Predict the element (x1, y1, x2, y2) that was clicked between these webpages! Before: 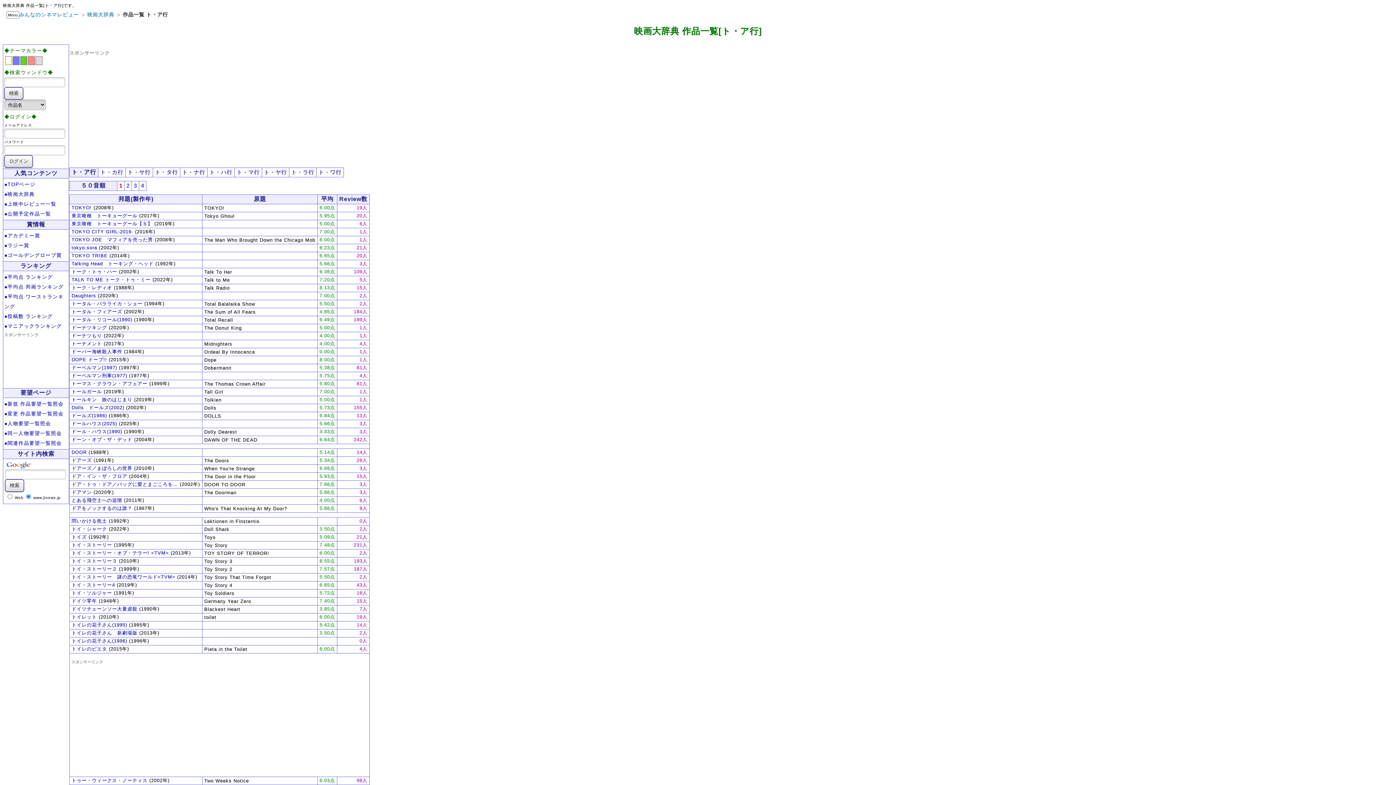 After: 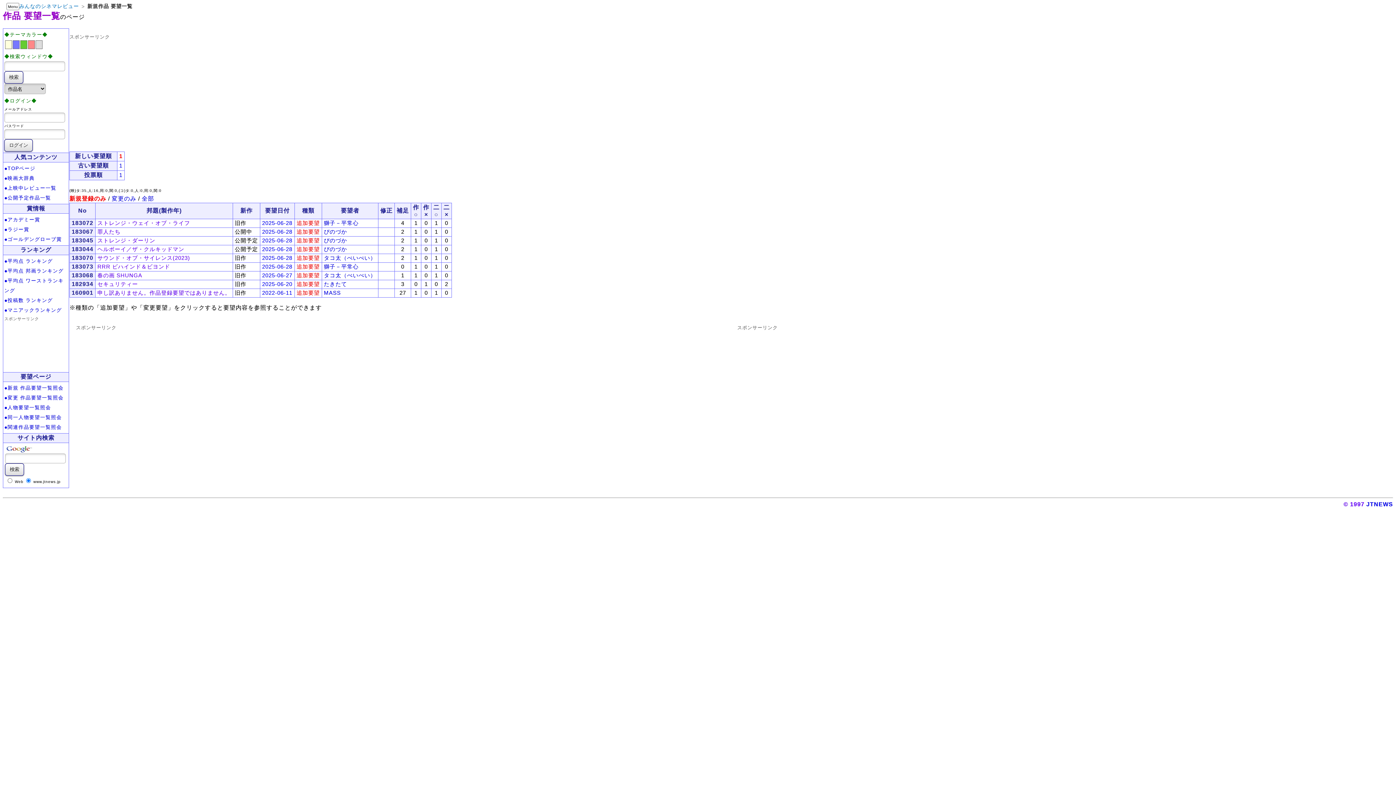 Action: label: ●新規 作品要望一覧照会 bbox: (4, 401, 63, 407)